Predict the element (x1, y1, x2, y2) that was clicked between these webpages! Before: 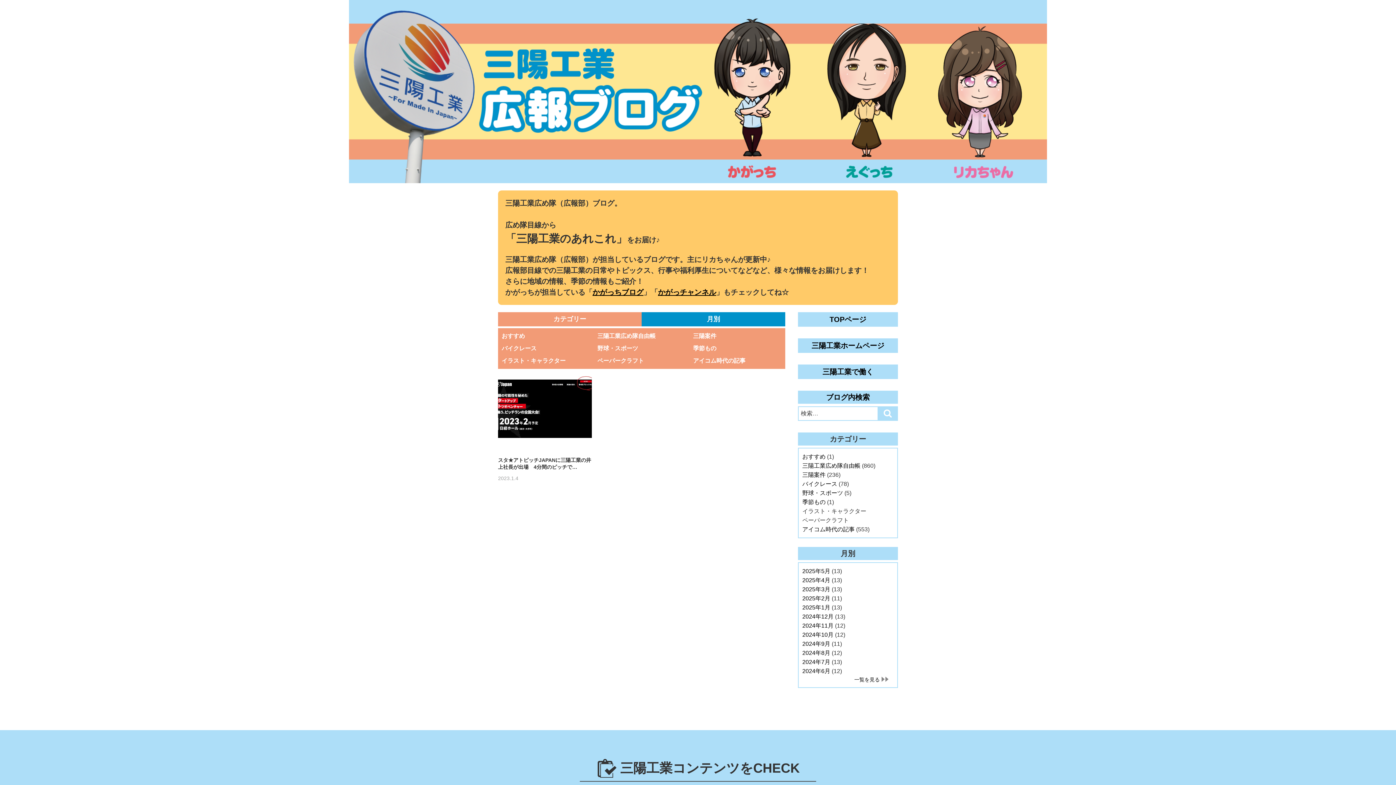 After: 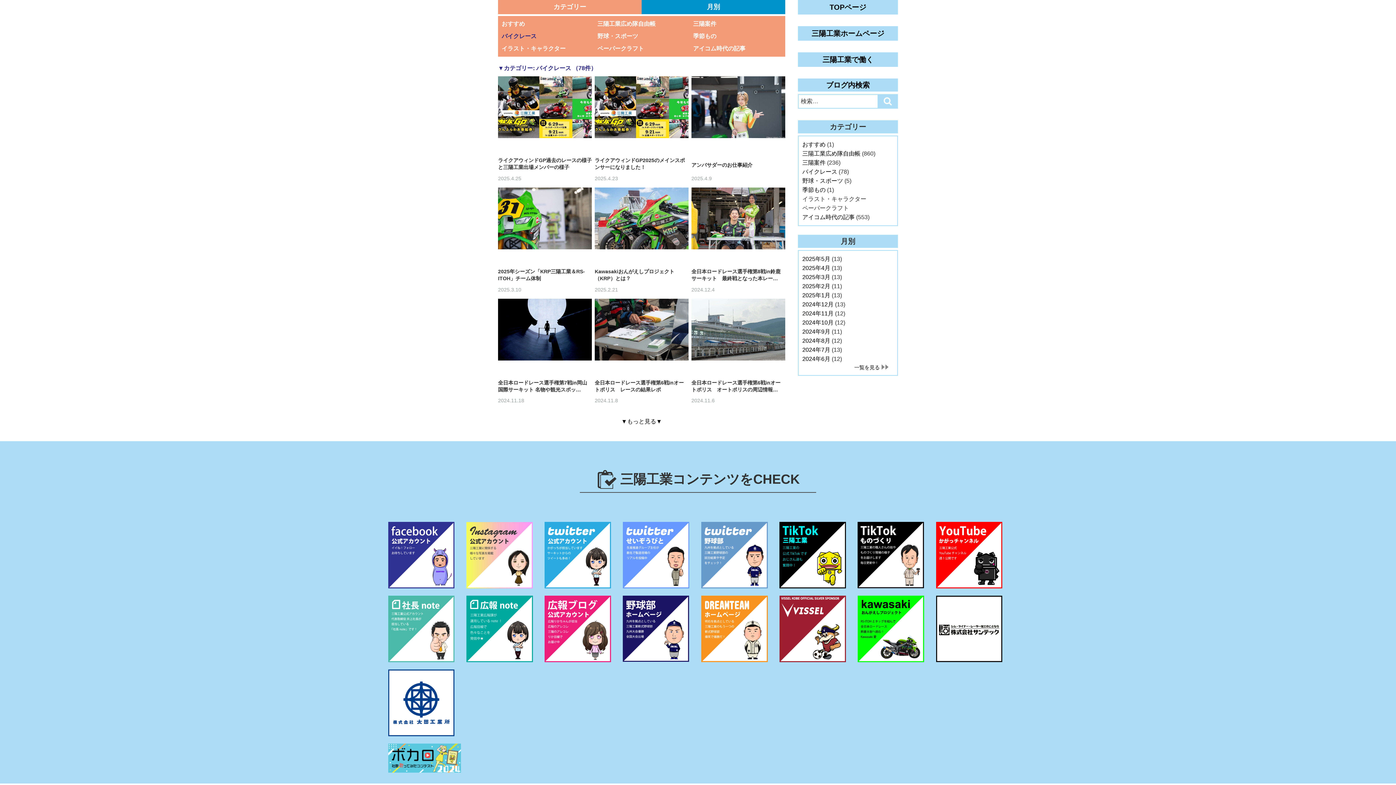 Action: label: バイクレース bbox: (802, 481, 837, 487)